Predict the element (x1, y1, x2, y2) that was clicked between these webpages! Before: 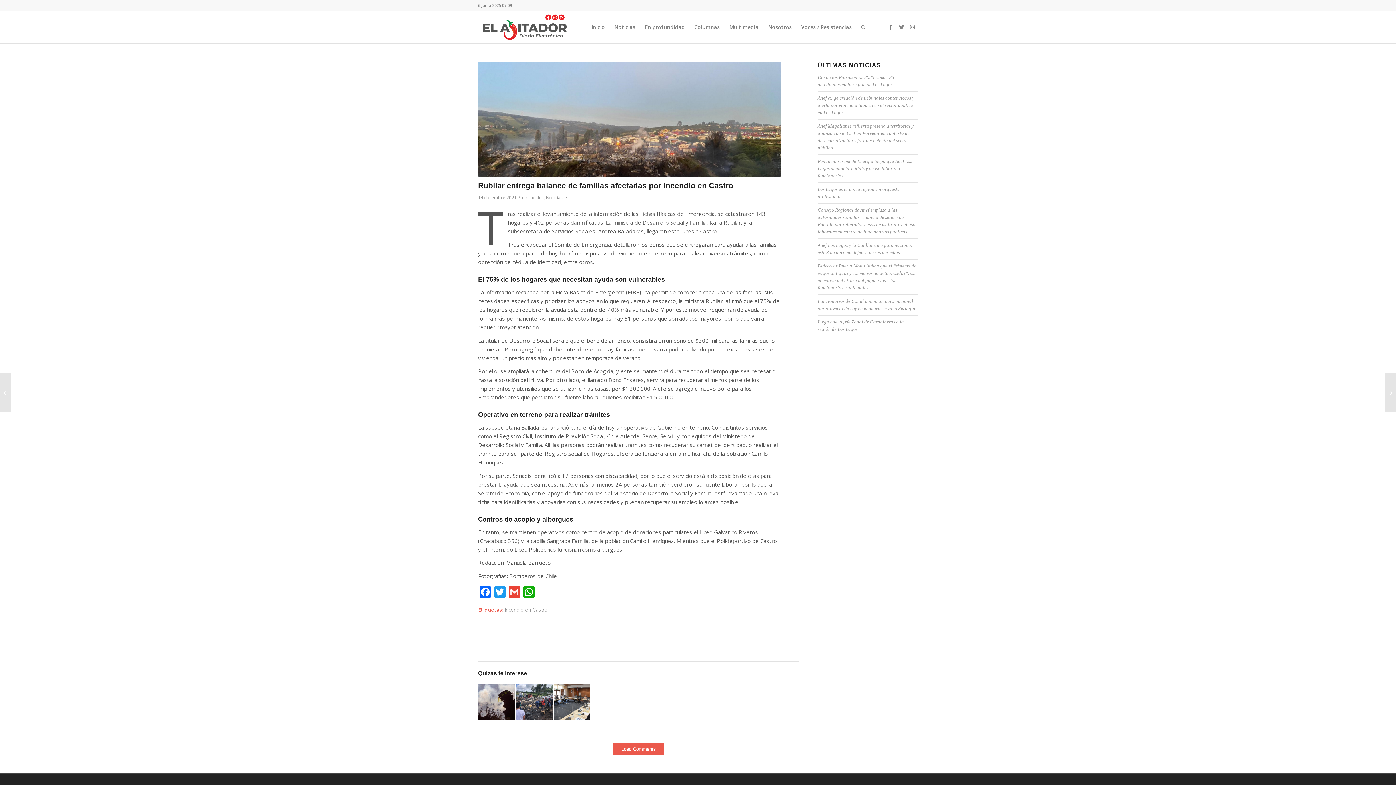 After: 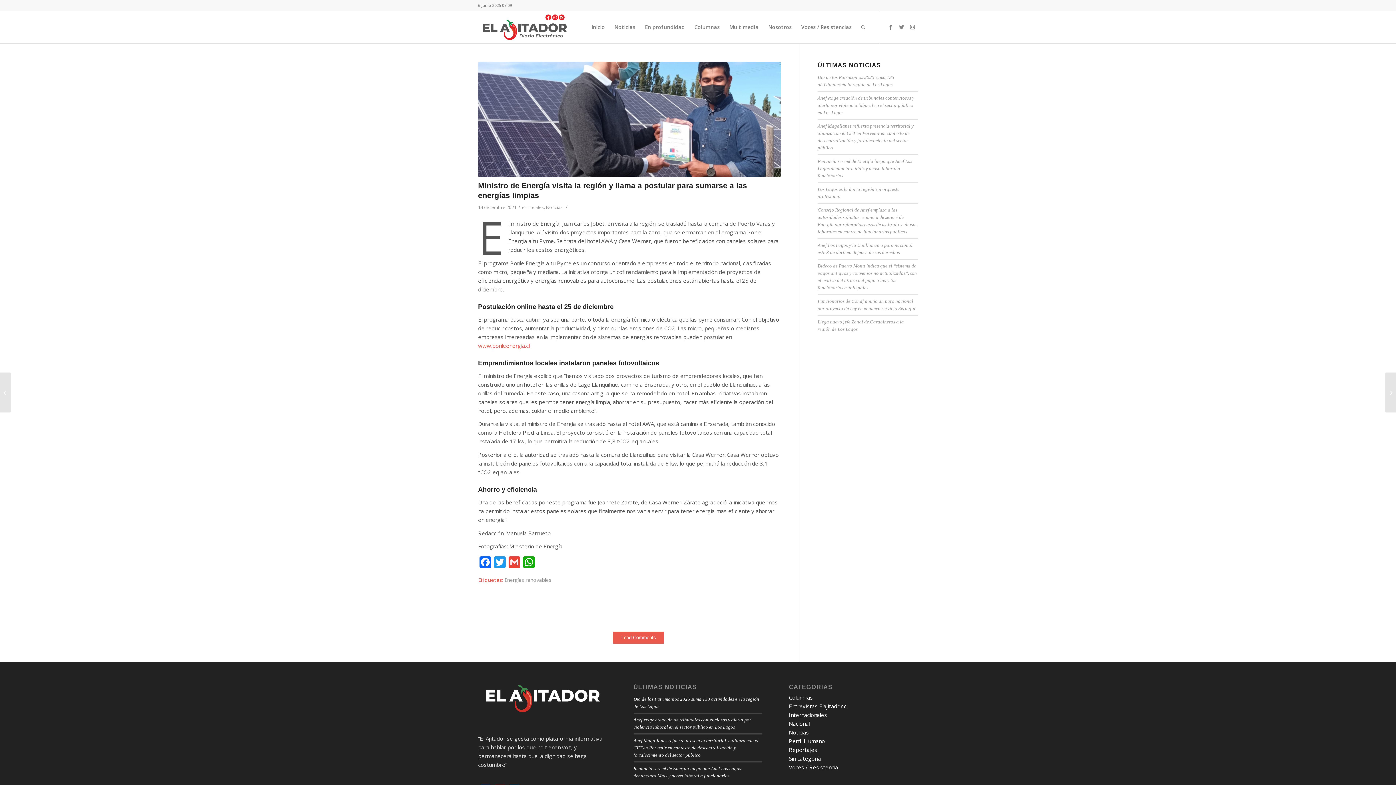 Action: bbox: (1385, 372, 1396, 412) label: 	Ministro de Energía visita la región y llama a postular para sumarse a las...